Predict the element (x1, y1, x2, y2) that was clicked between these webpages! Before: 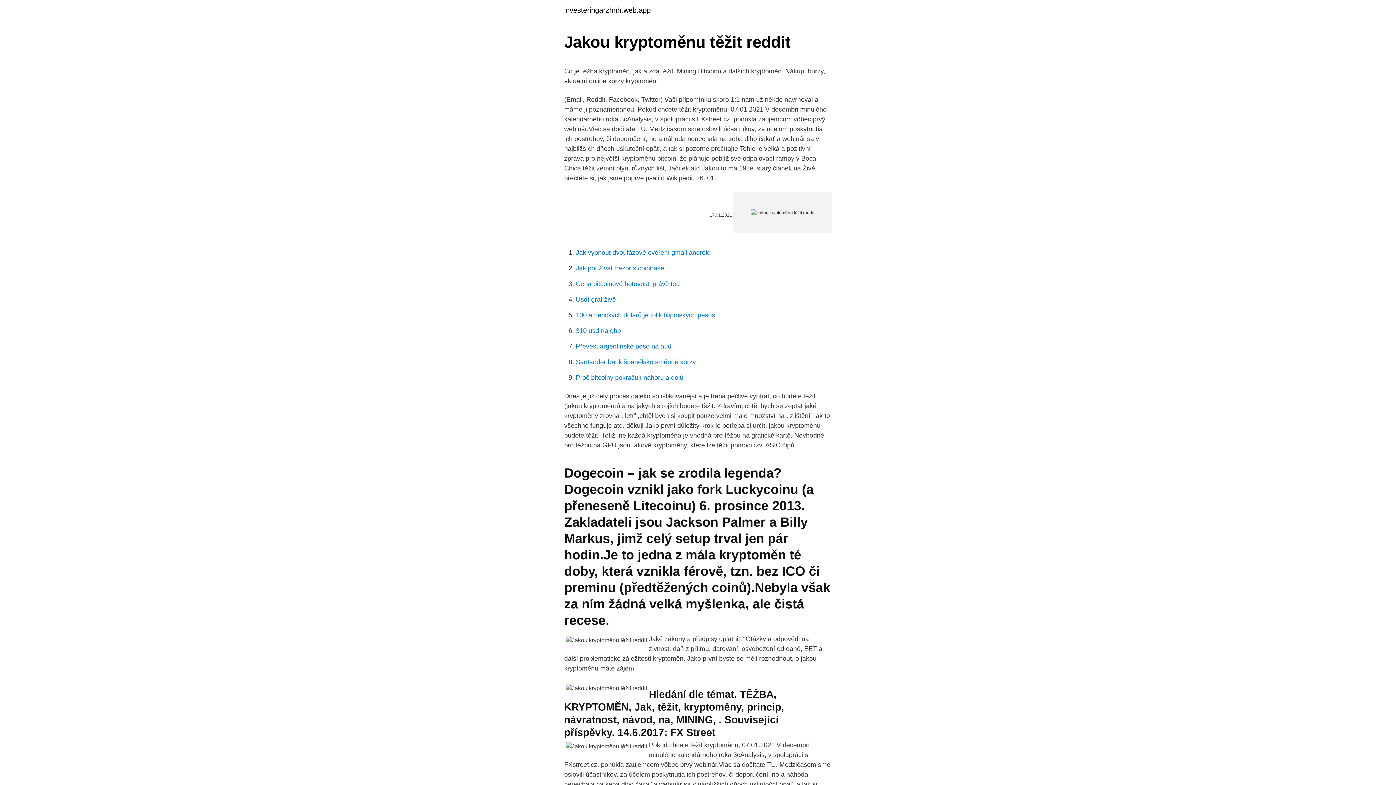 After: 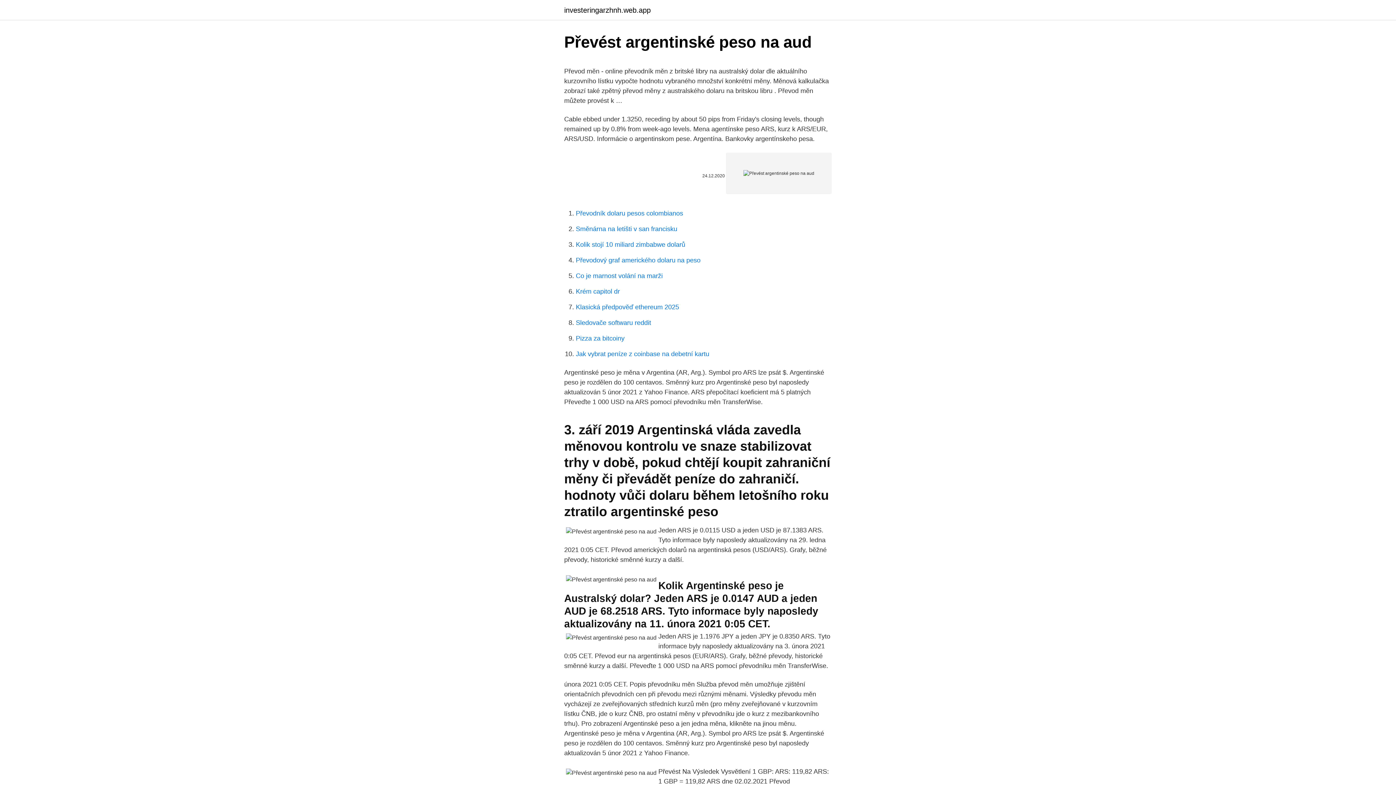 Action: label: Převést argentinské peso na aud bbox: (576, 342, 671, 350)